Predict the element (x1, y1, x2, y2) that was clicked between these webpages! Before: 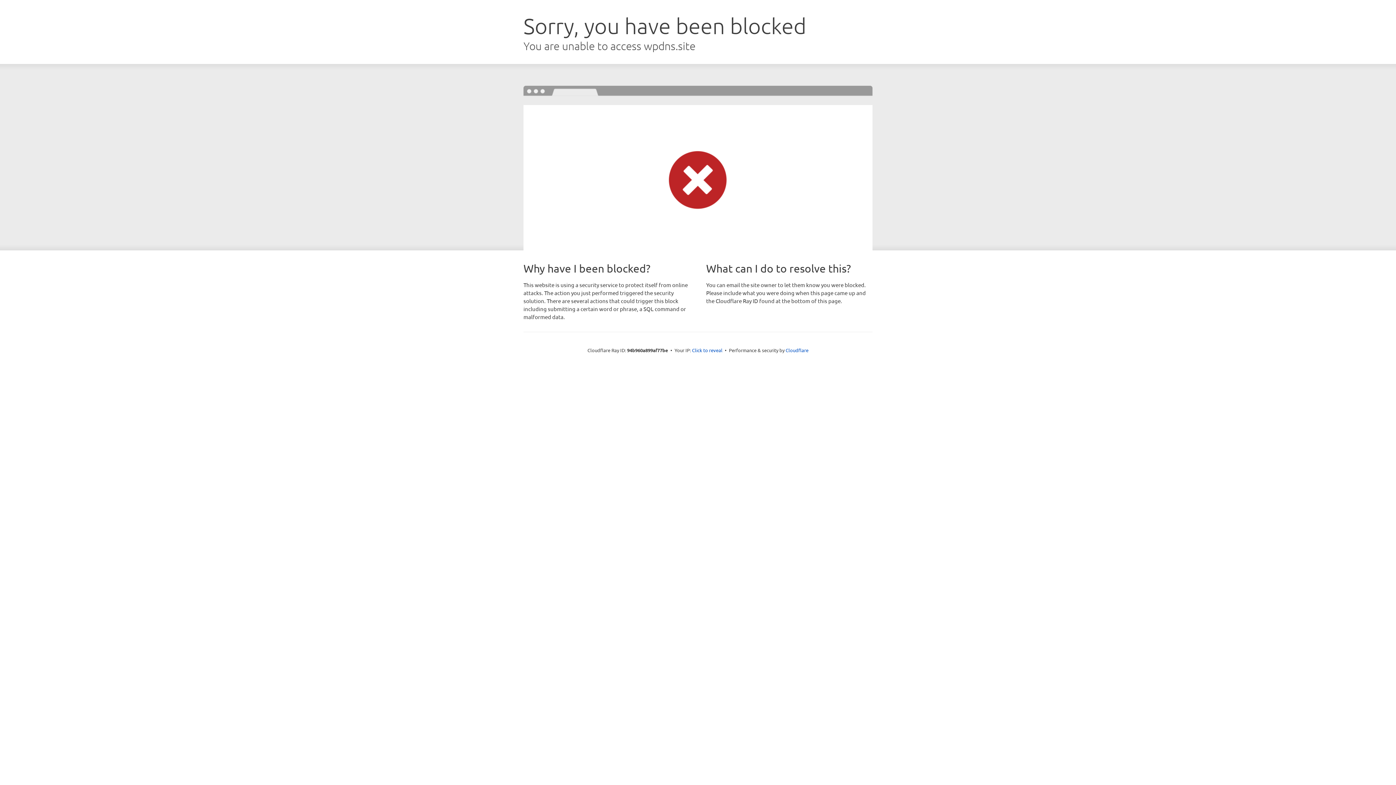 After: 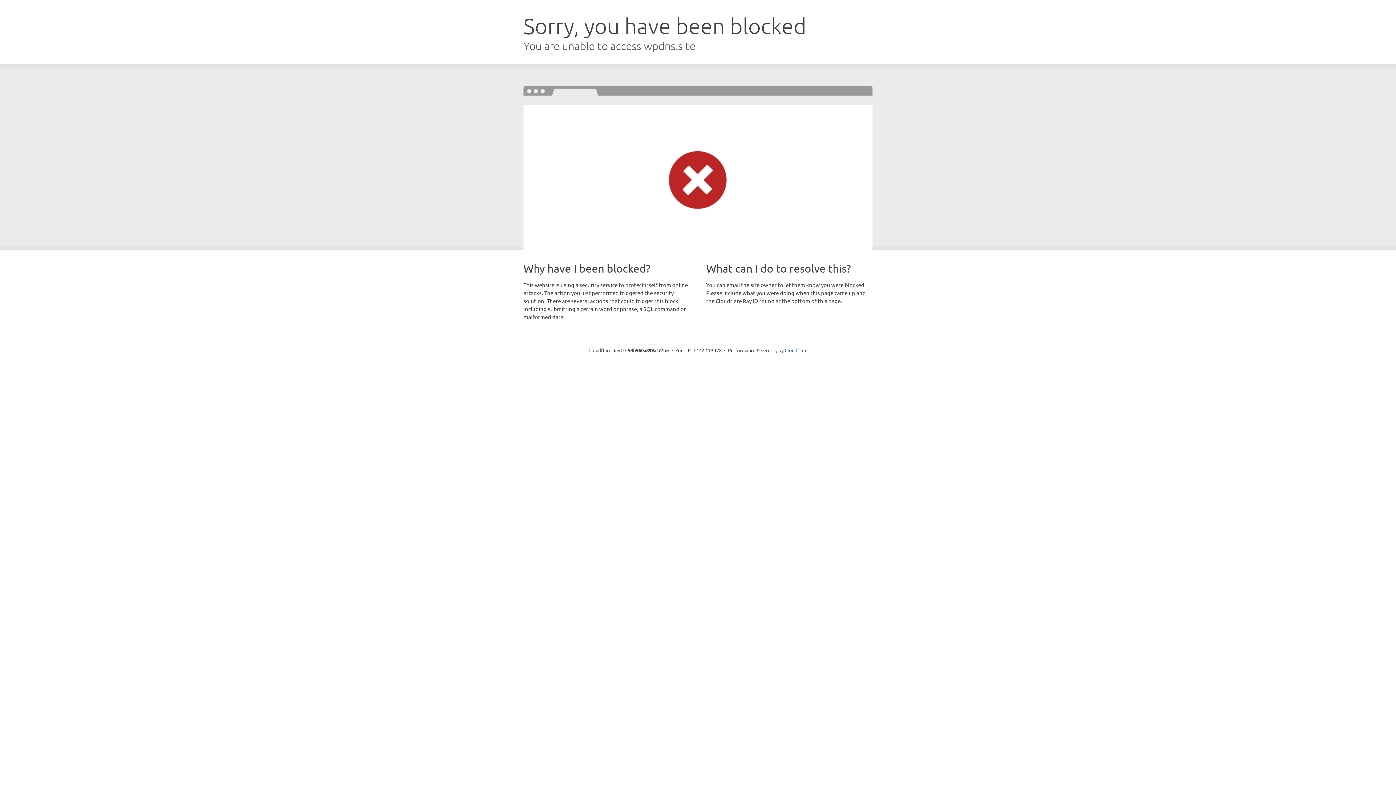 Action: bbox: (692, 346, 722, 353) label: Click to reveal